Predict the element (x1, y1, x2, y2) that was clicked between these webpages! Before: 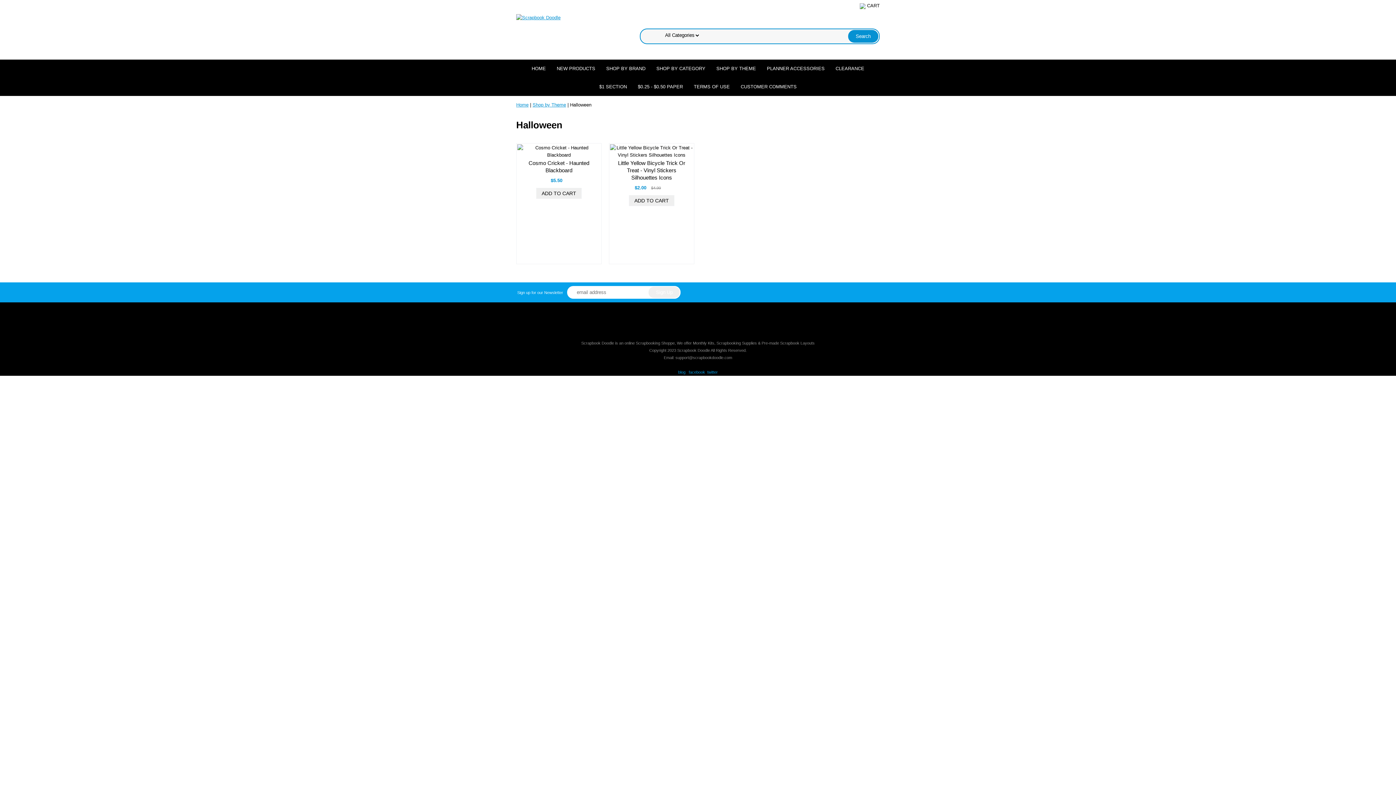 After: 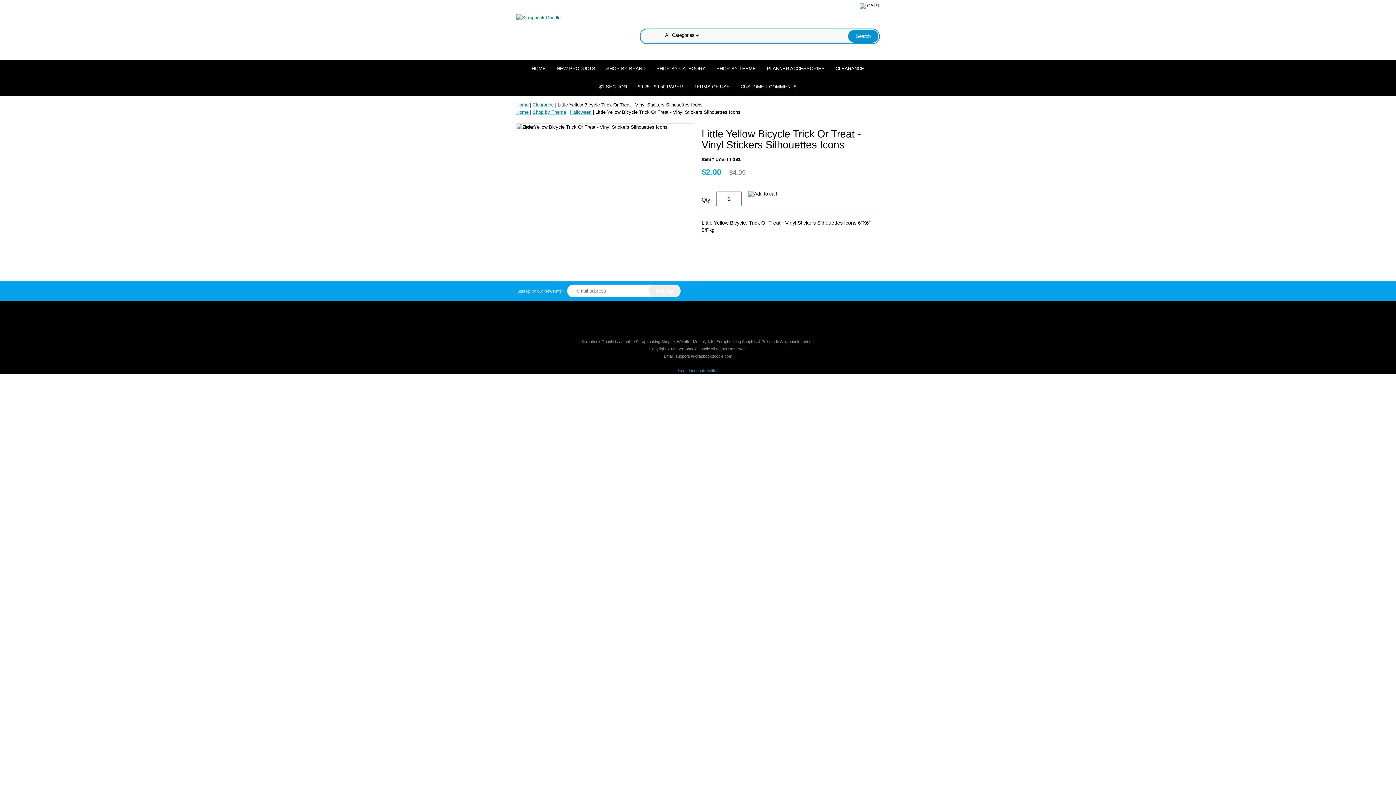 Action: bbox: (609, 143, 694, 159)